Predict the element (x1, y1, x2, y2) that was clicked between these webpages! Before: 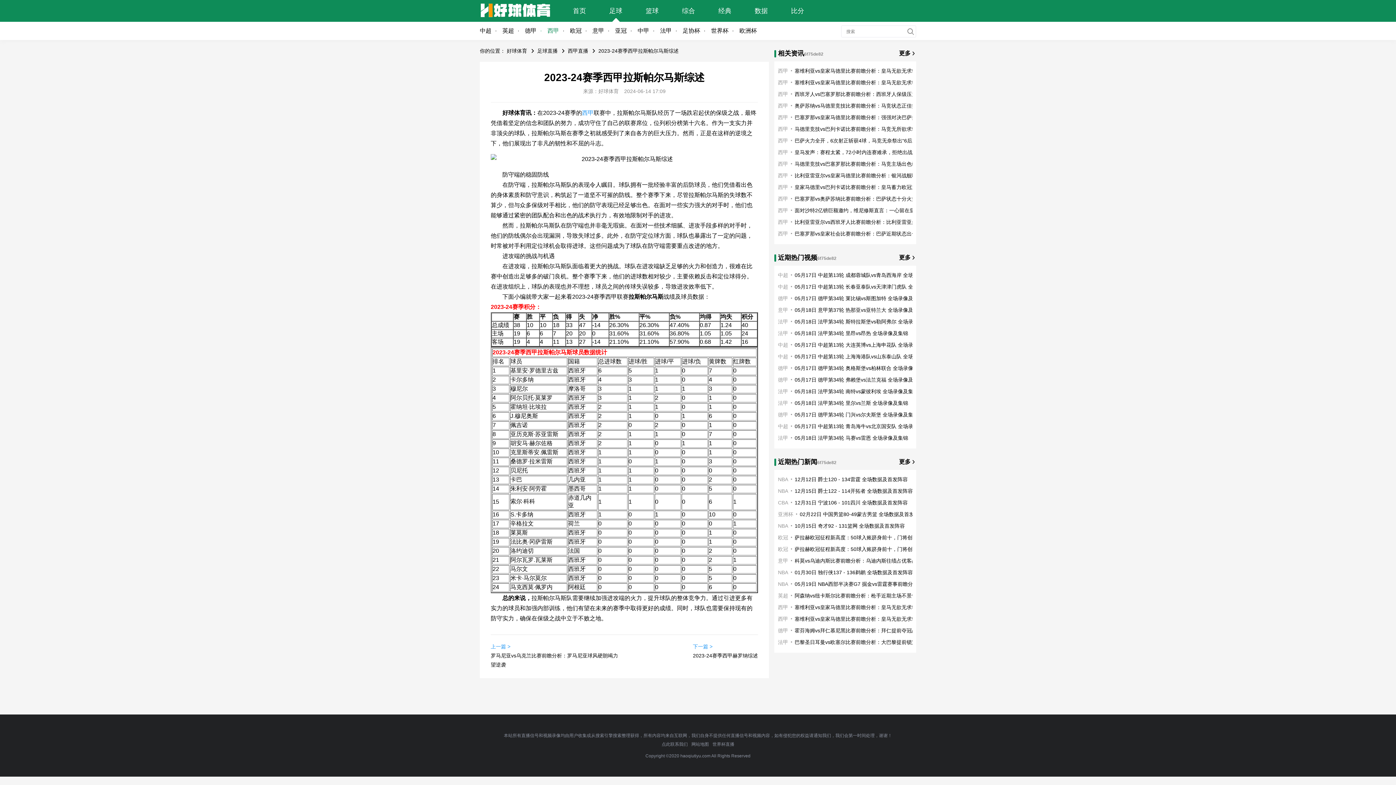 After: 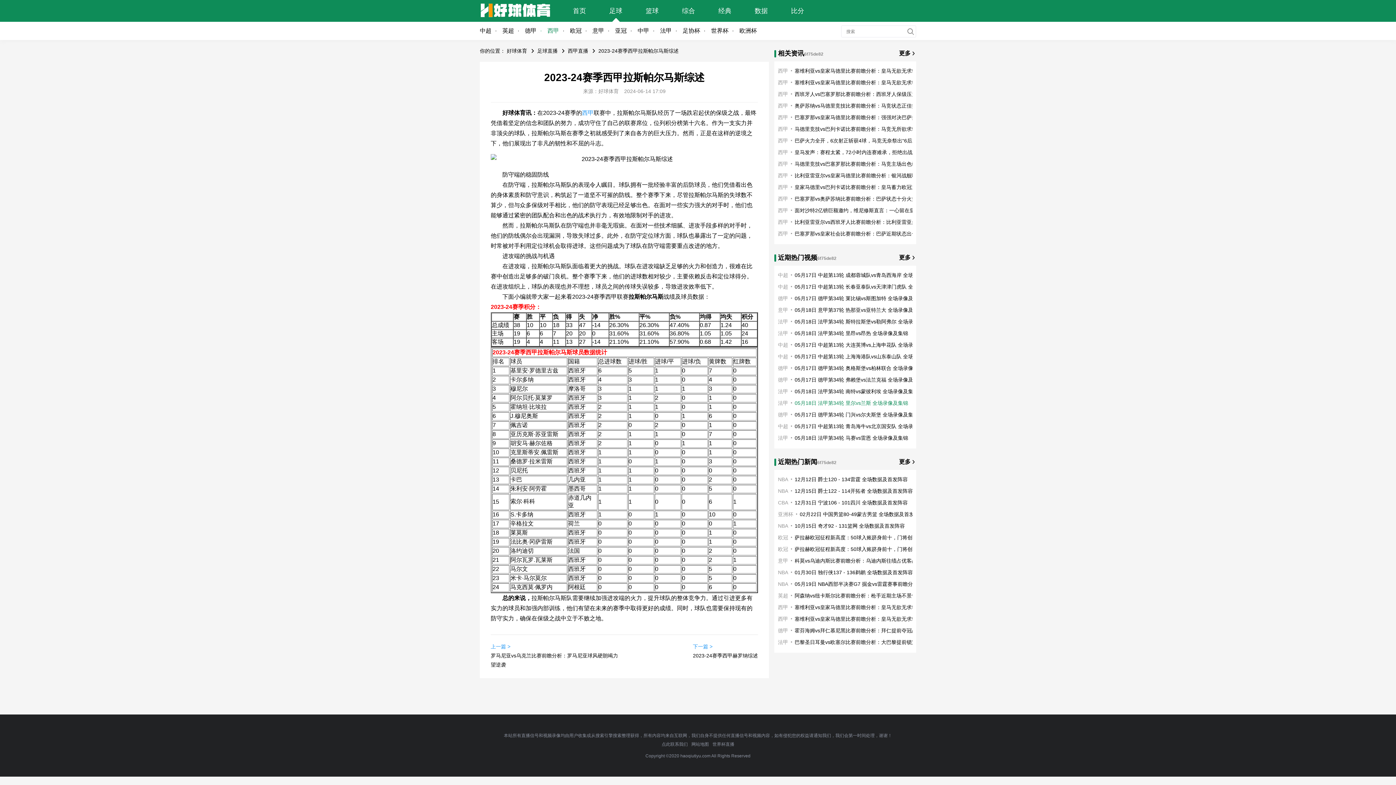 Action: label: 05月18日 法甲第34轮 里尔vs兰斯 全场录像及集锦 bbox: (794, 400, 908, 406)